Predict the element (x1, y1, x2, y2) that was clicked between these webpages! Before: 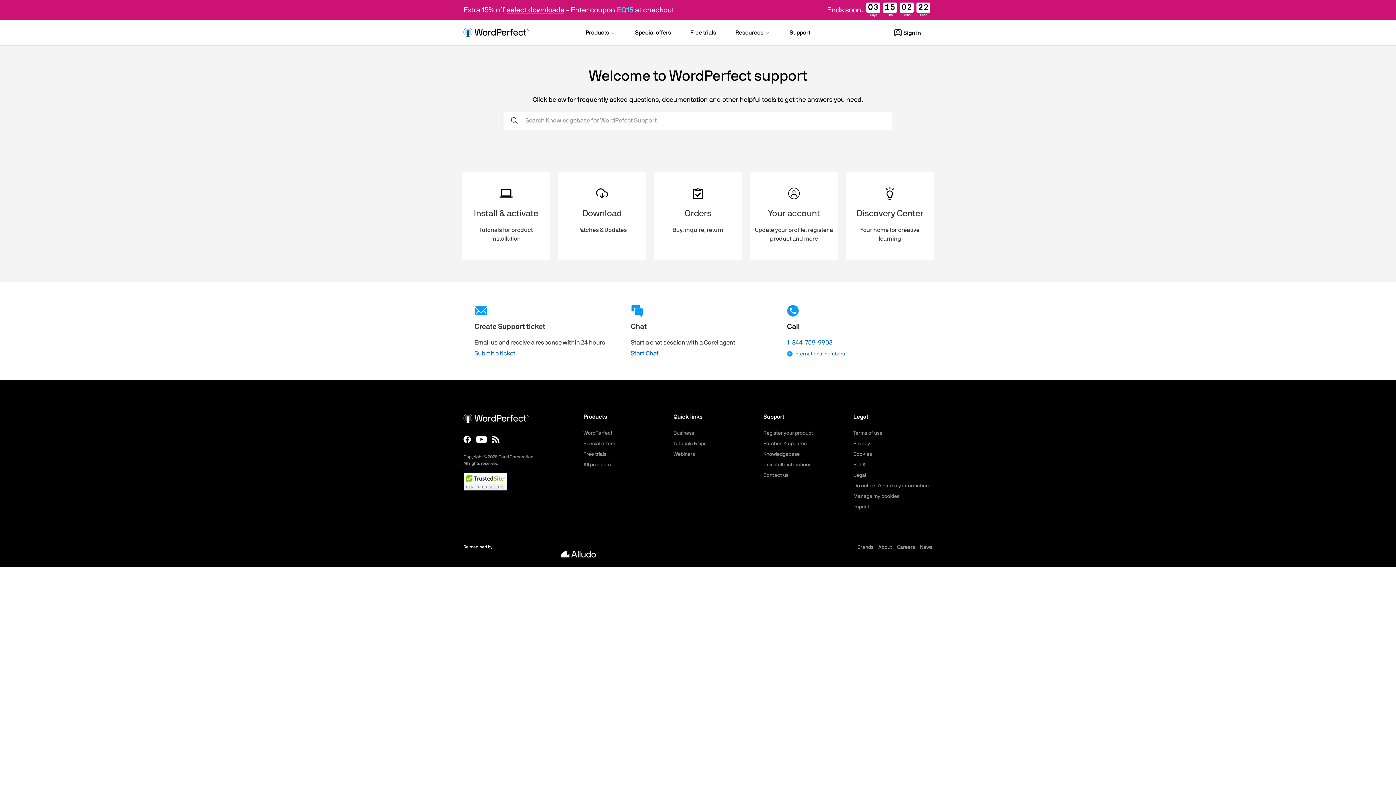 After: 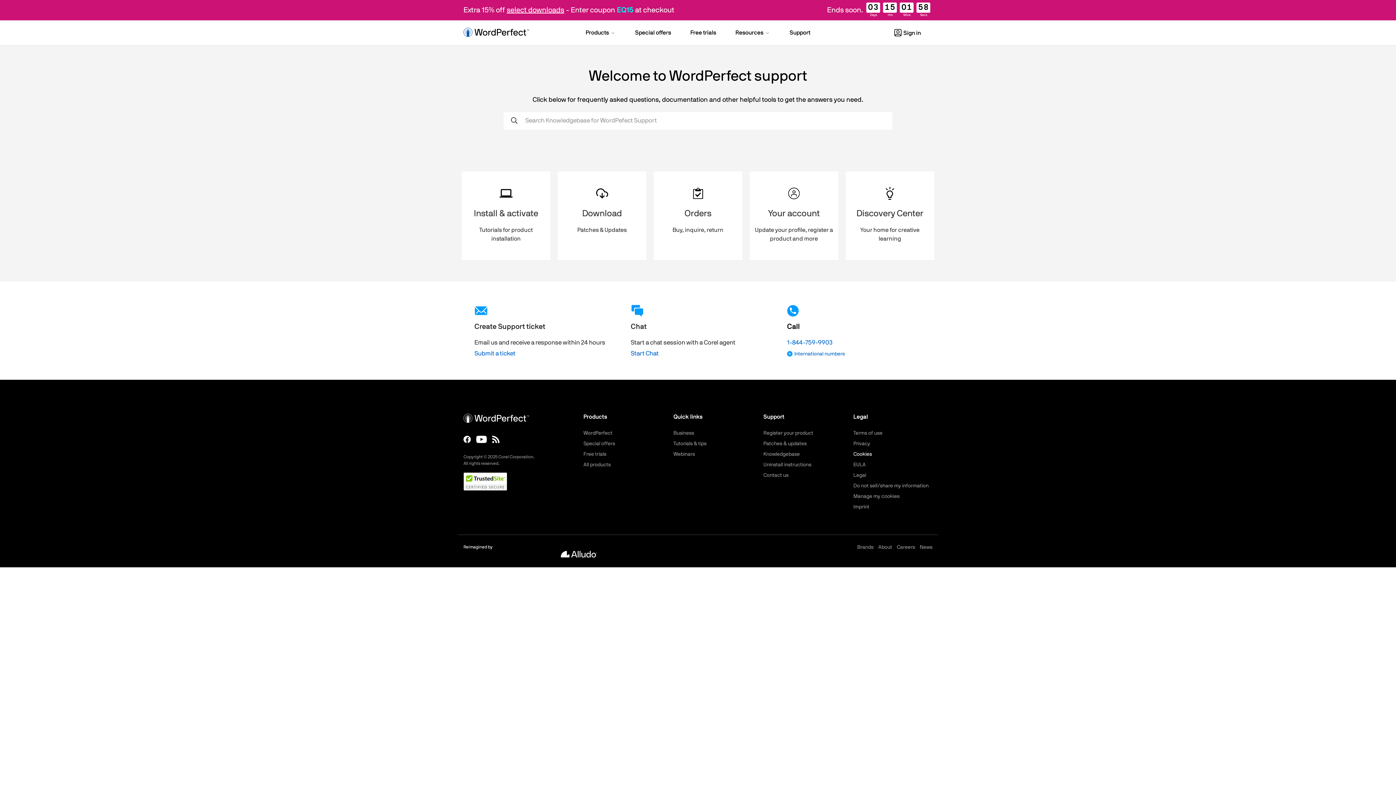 Action: bbox: (853, 452, 872, 457) label: Cookies